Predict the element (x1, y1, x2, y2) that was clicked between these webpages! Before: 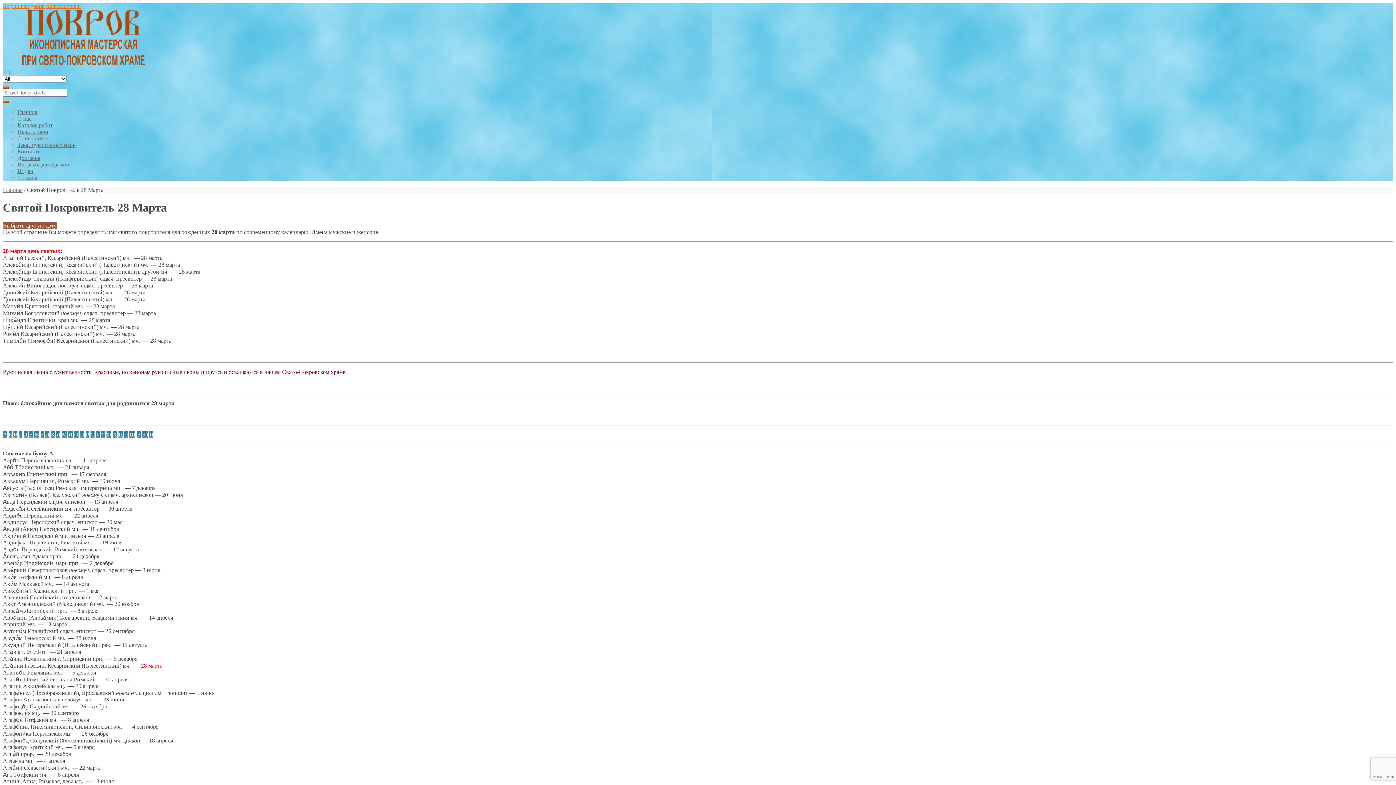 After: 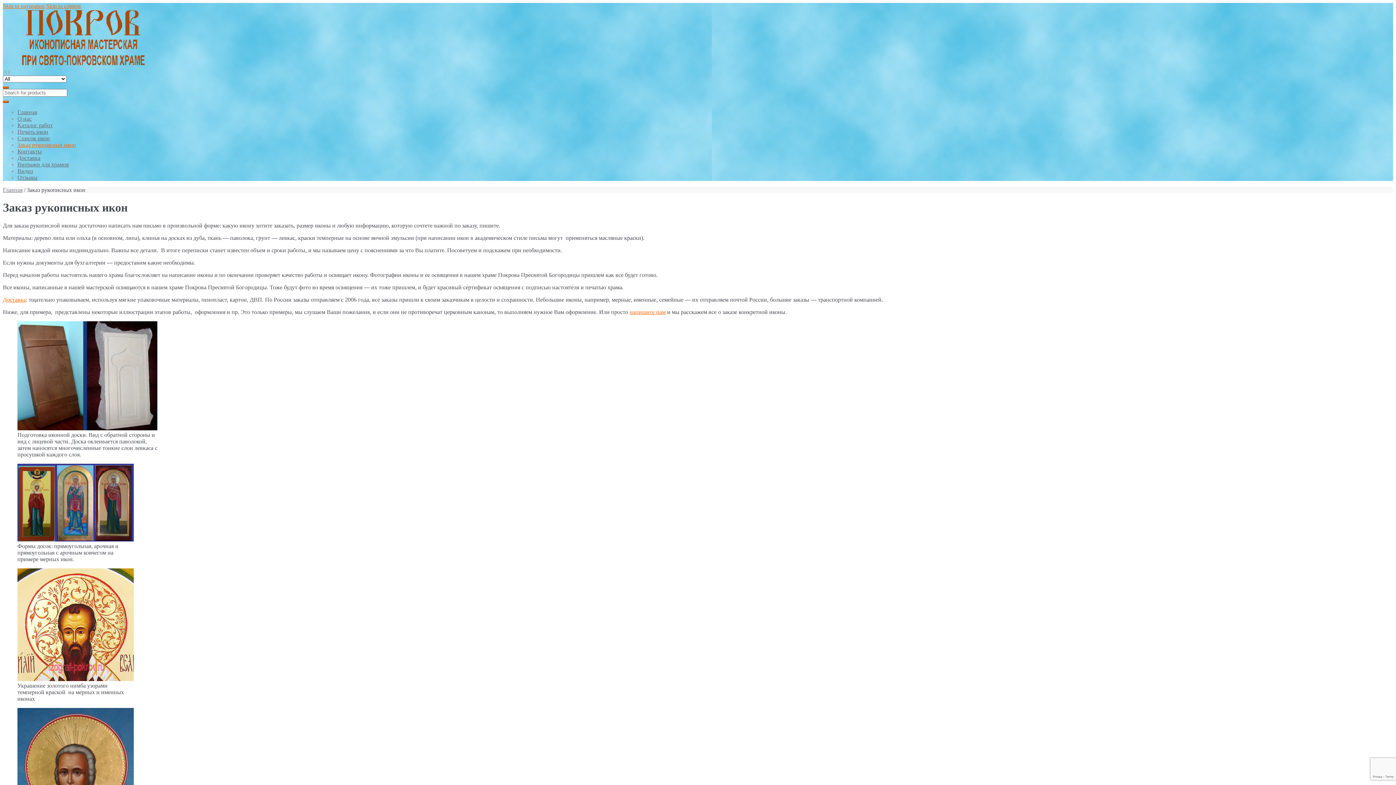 Action: bbox: (17, 141, 76, 148) label: Заказ рукописных икон